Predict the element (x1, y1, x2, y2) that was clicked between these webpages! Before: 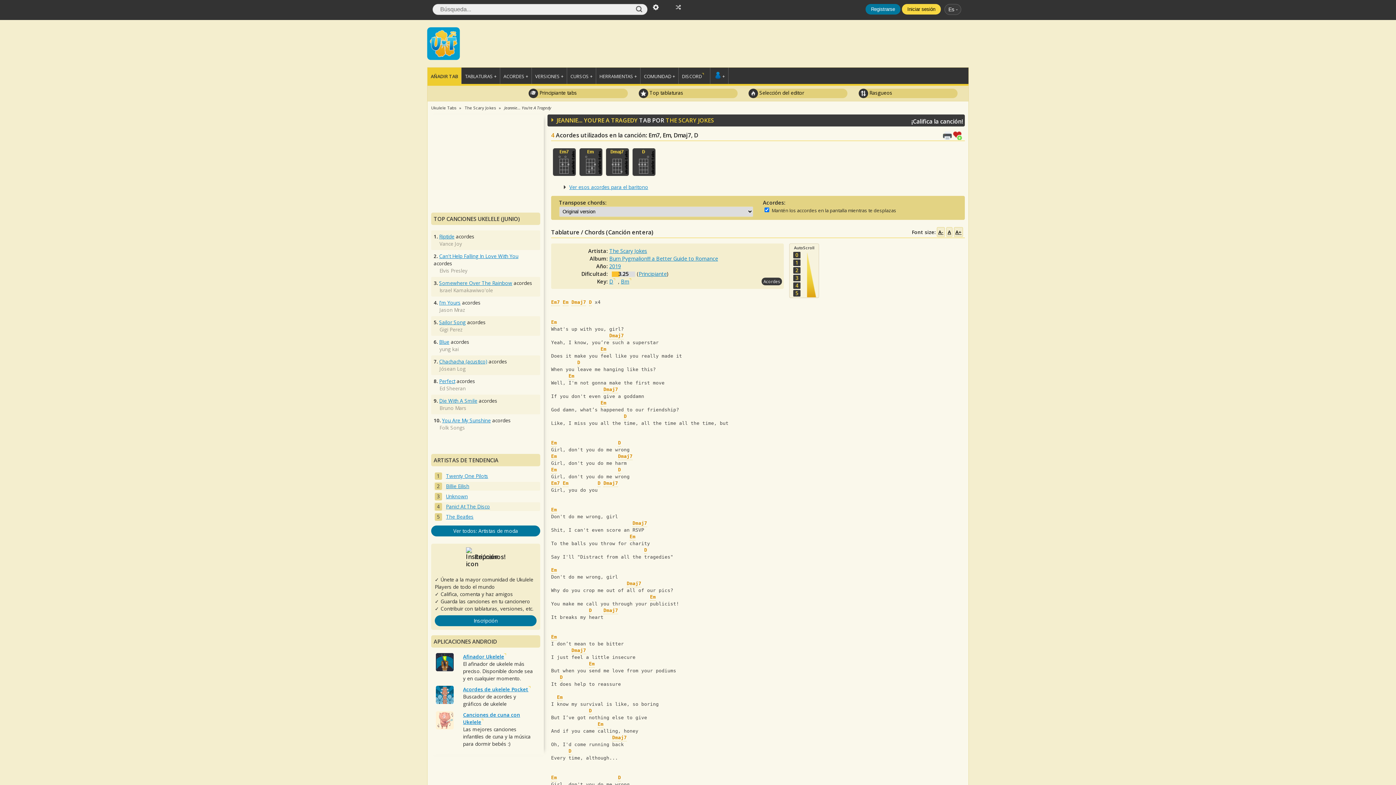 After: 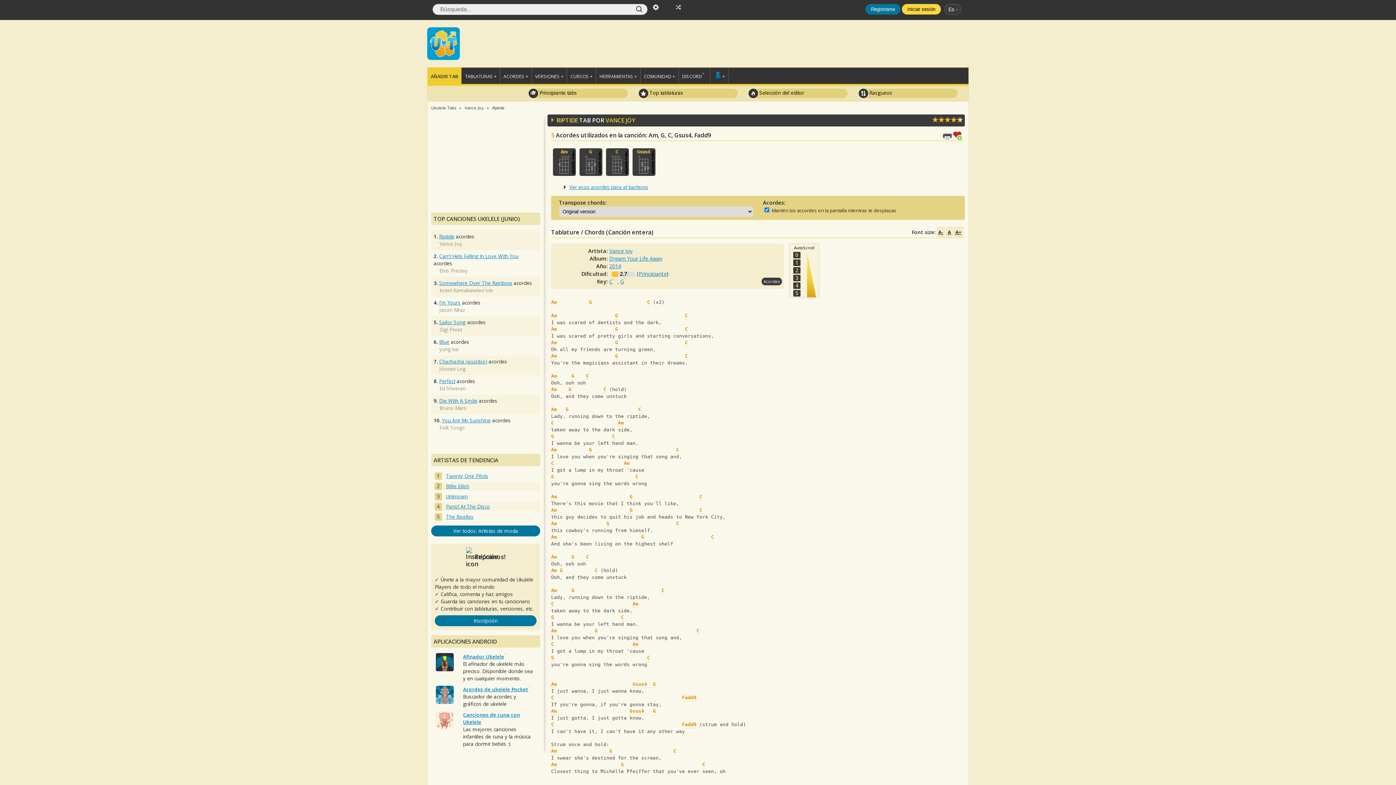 Action: bbox: (439, 233, 454, 240) label: Riptide